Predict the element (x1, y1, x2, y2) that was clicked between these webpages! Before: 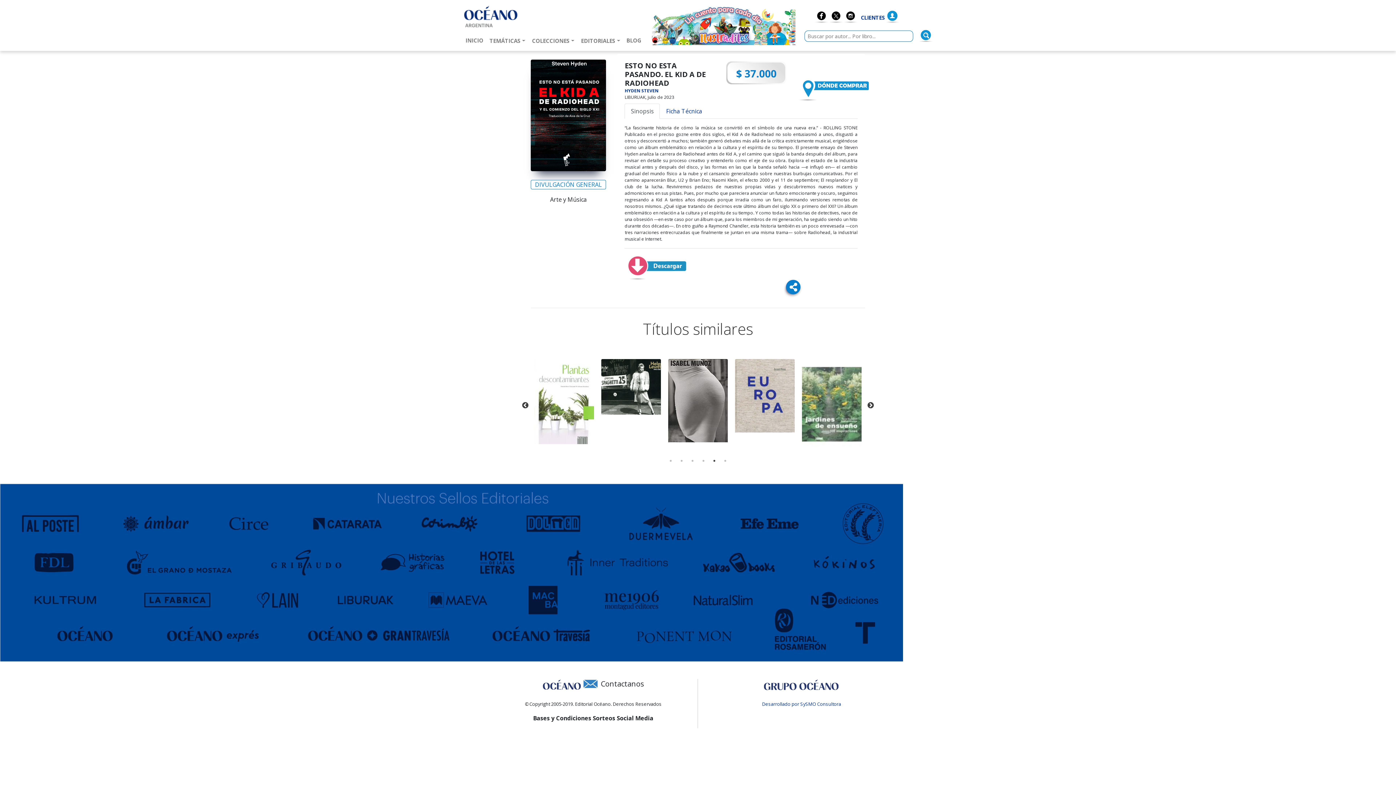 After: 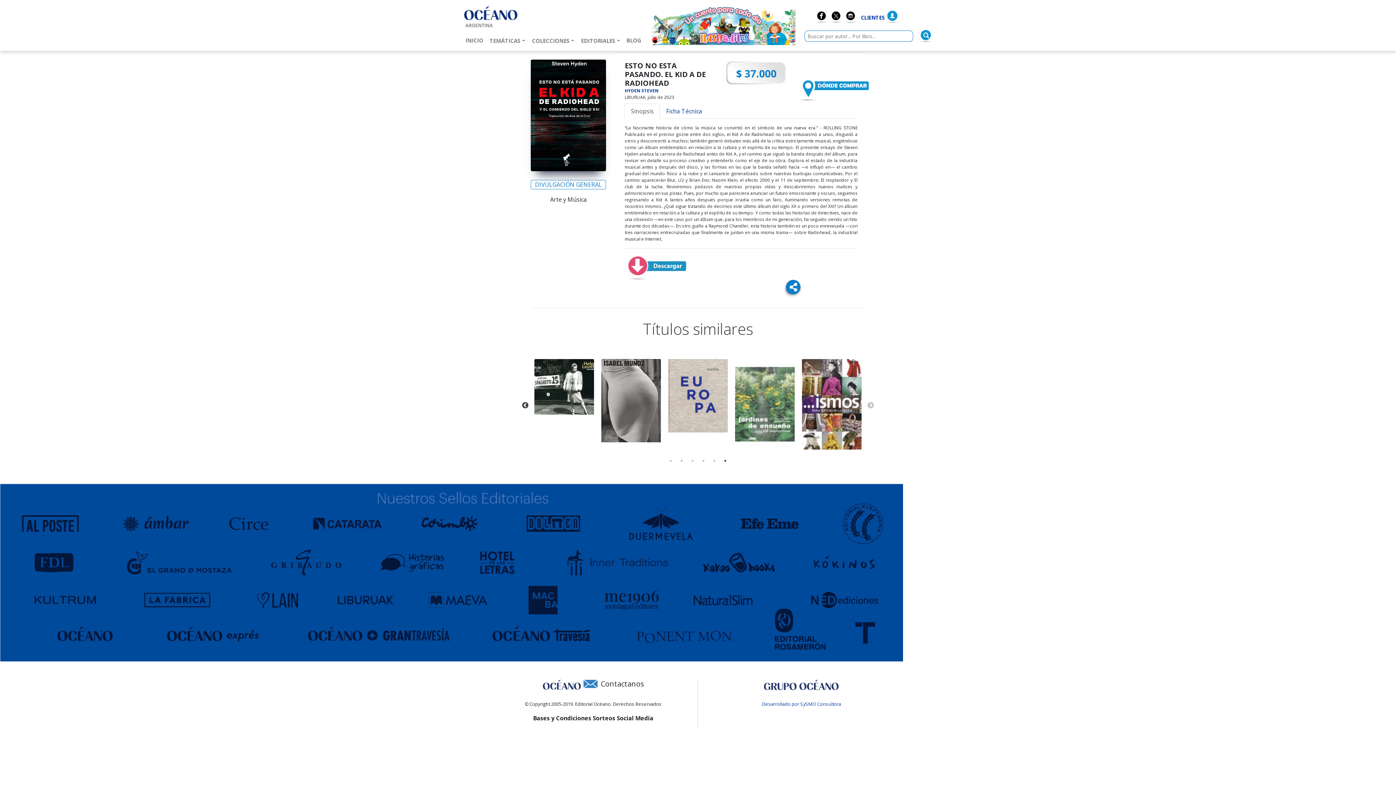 Action: bbox: (624, 103, 660, 118) label: Sinopsis